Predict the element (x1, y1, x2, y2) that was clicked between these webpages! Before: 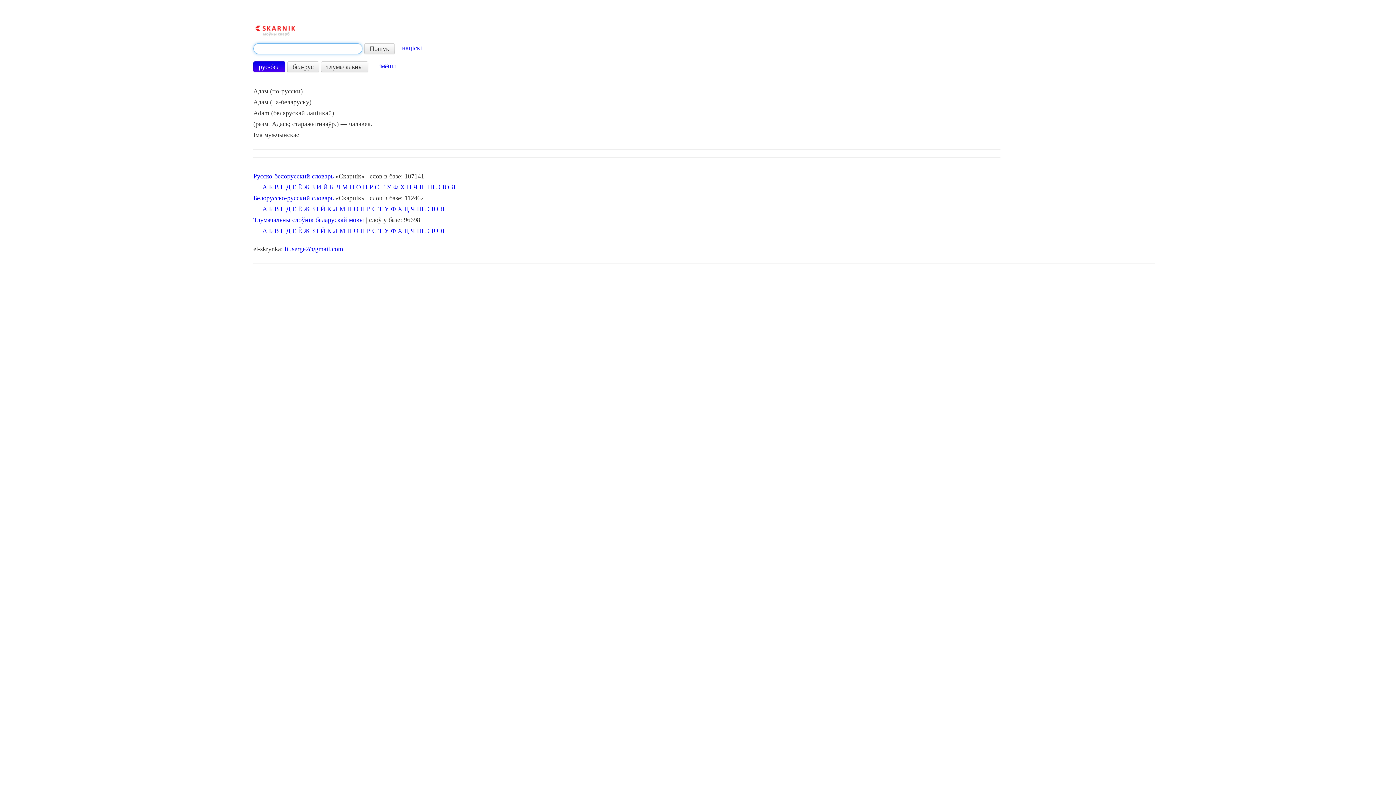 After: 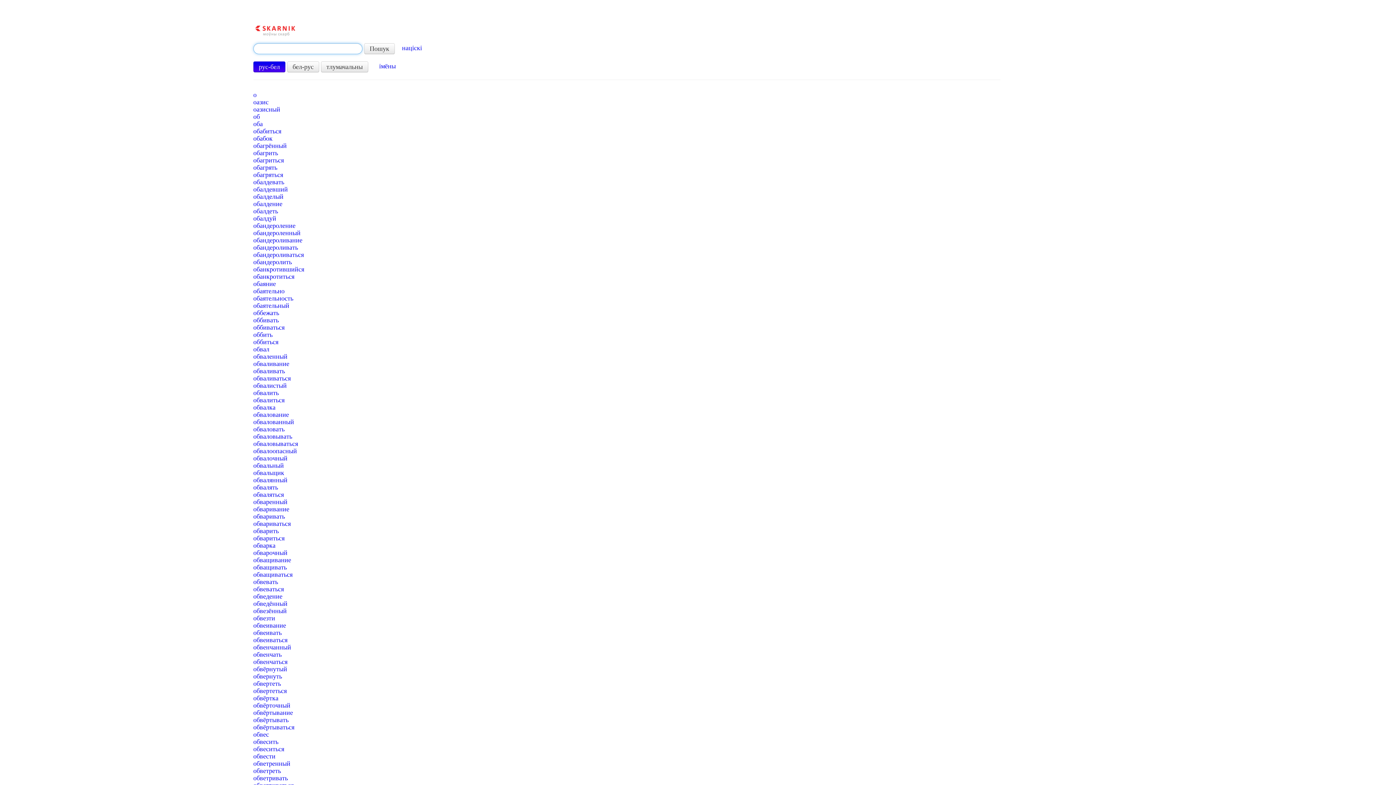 Action: bbox: (356, 183, 361, 190) label: О